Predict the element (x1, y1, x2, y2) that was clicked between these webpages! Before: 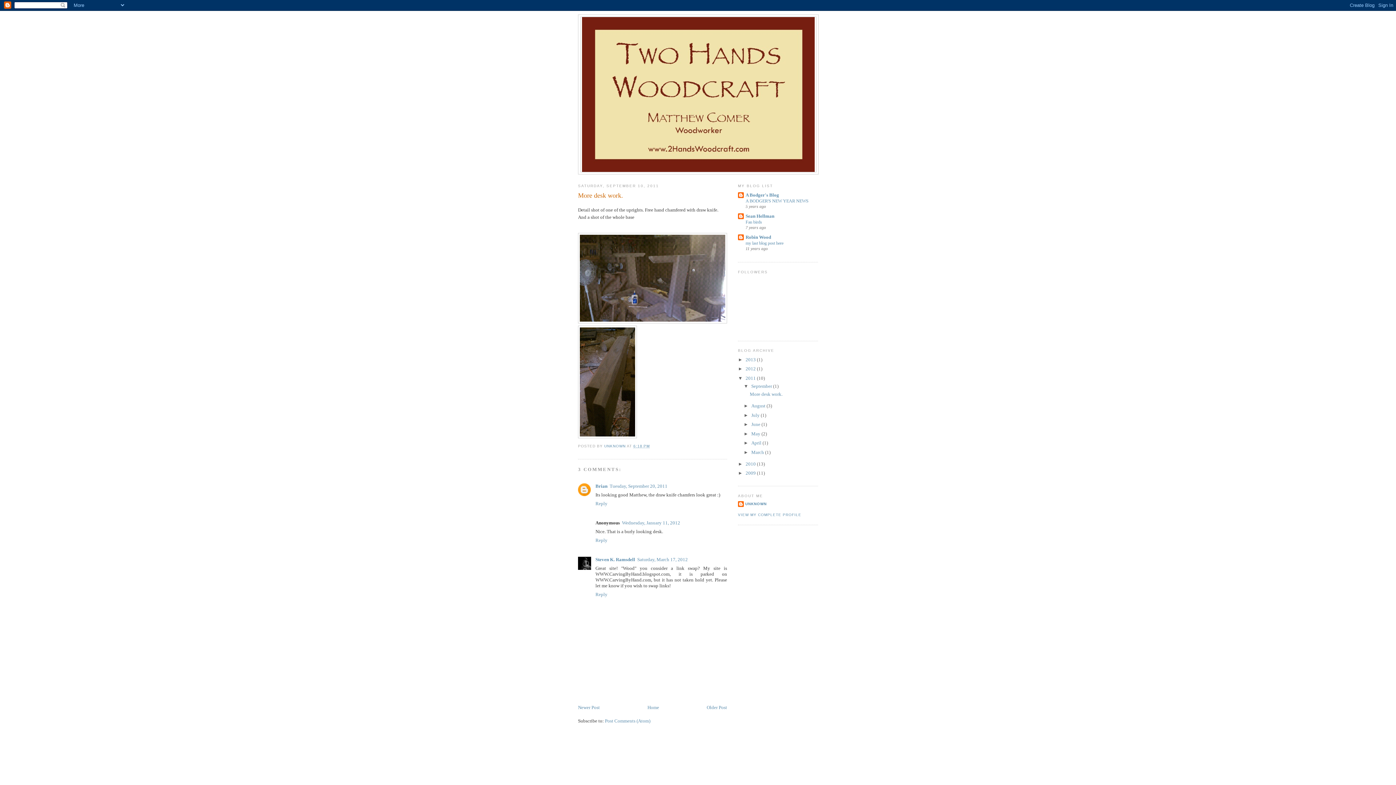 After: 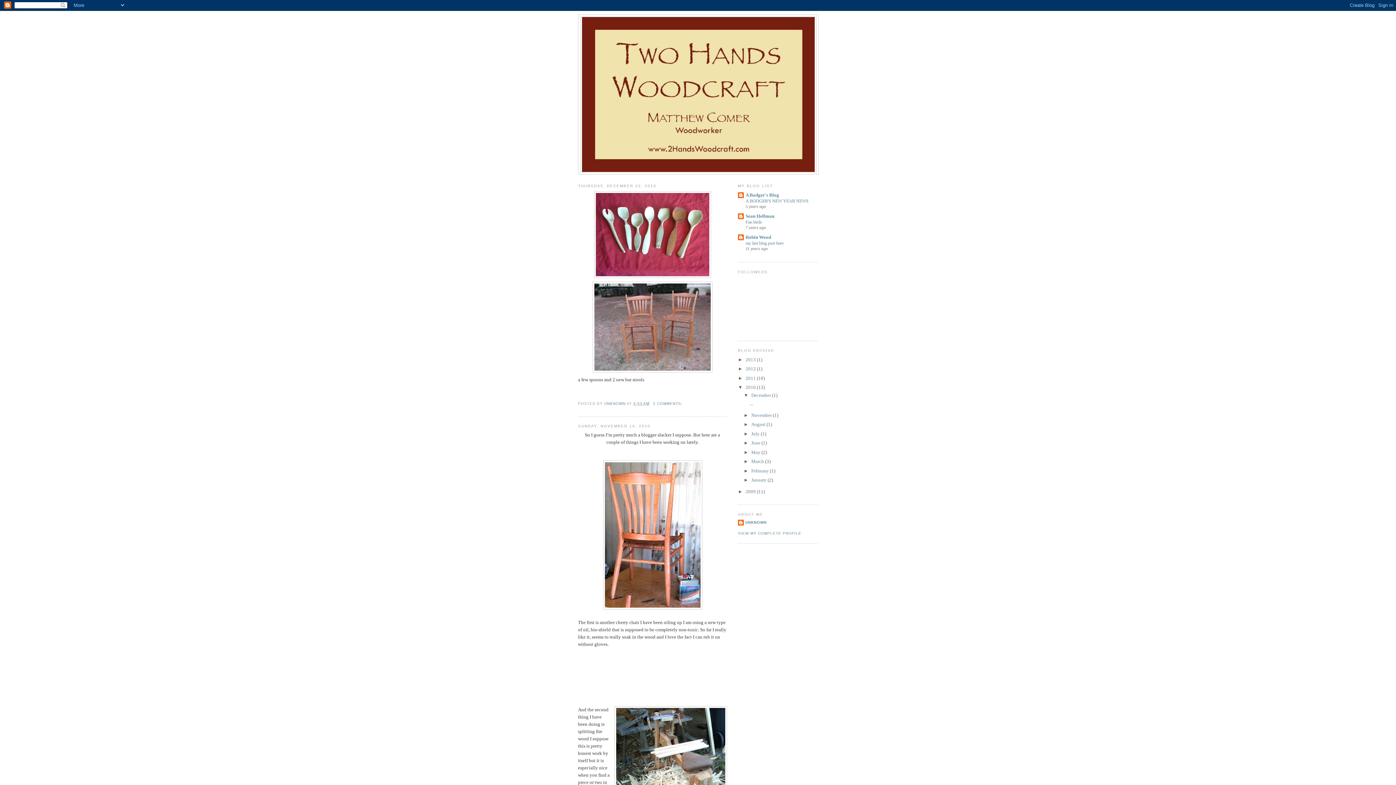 Action: label: 2010  bbox: (745, 461, 757, 466)